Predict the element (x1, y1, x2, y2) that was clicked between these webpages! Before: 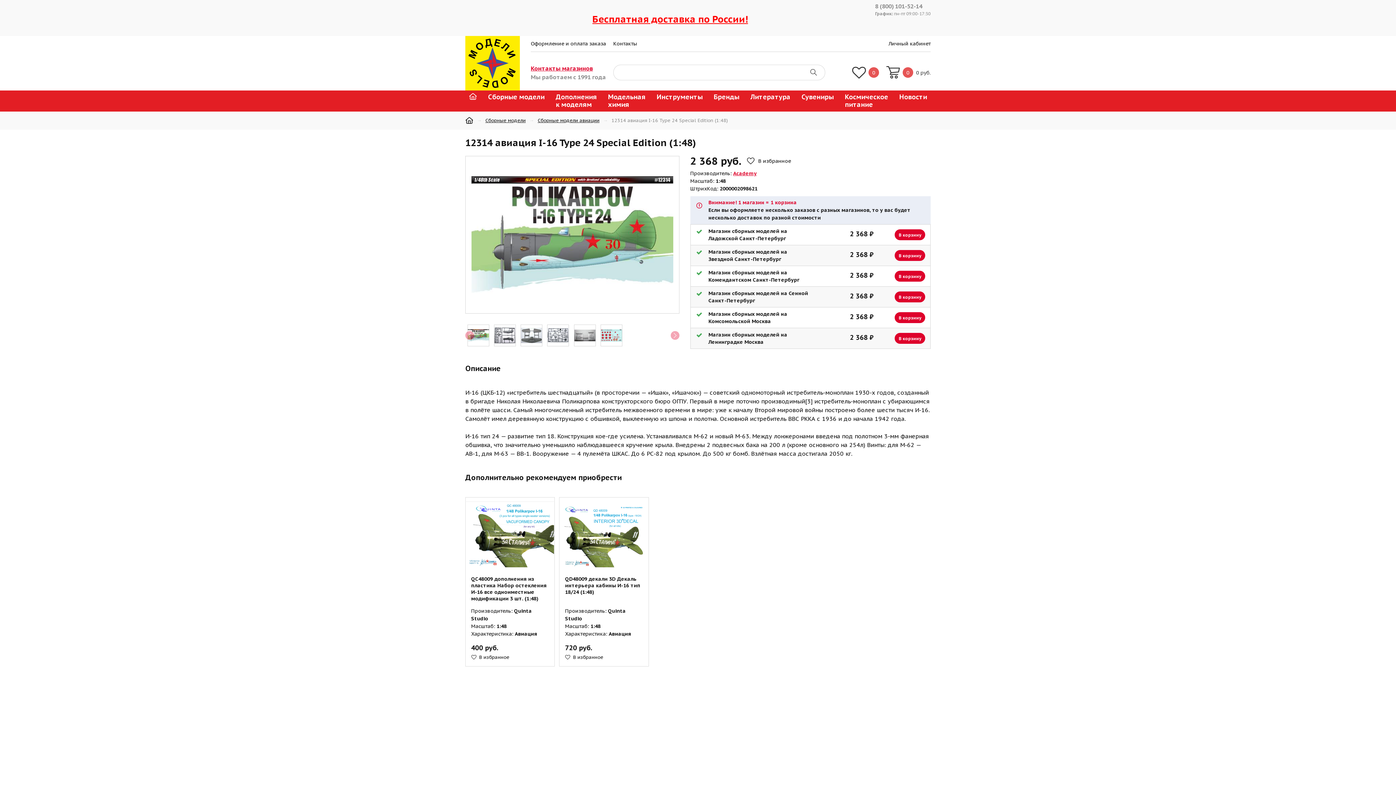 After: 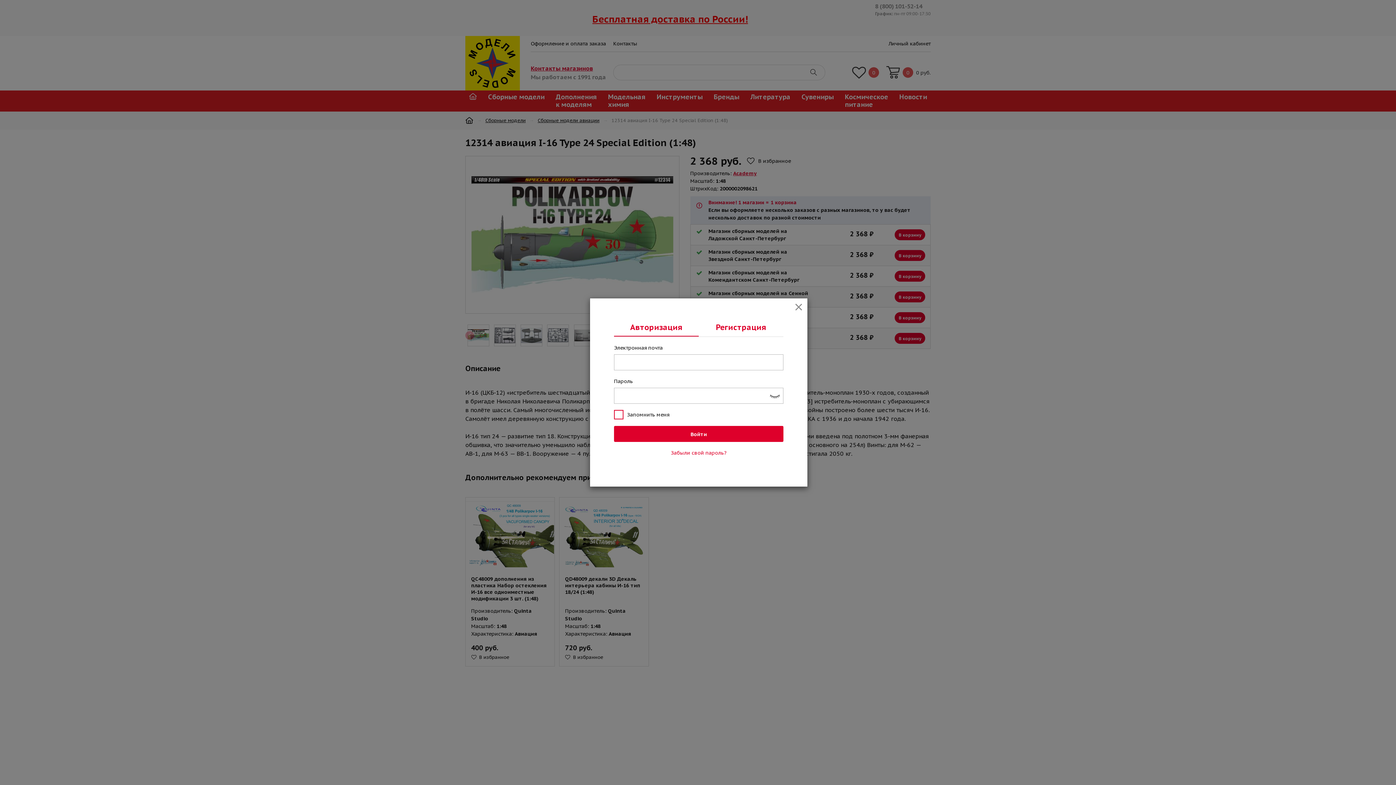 Action: label: Личный кабинет bbox: (888, 40, 930, 46)